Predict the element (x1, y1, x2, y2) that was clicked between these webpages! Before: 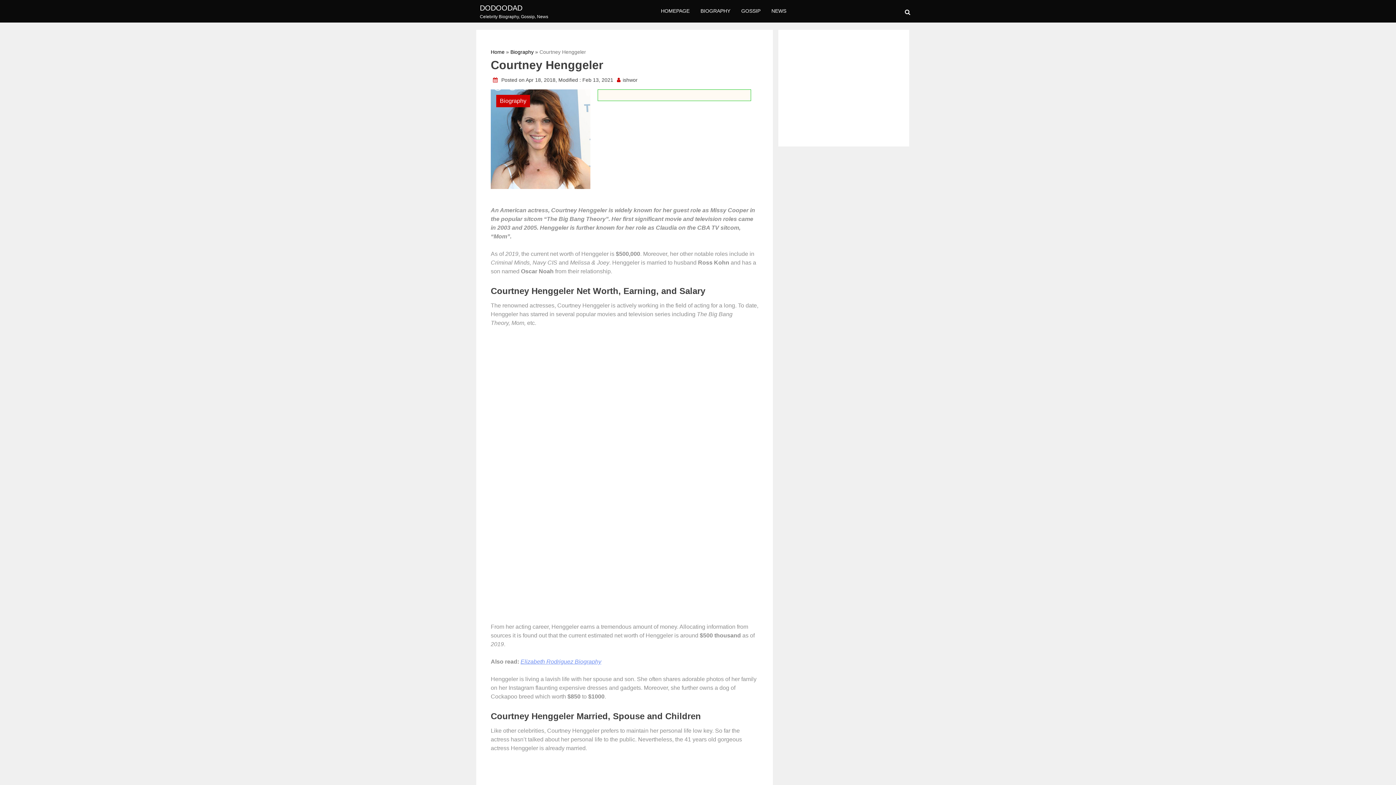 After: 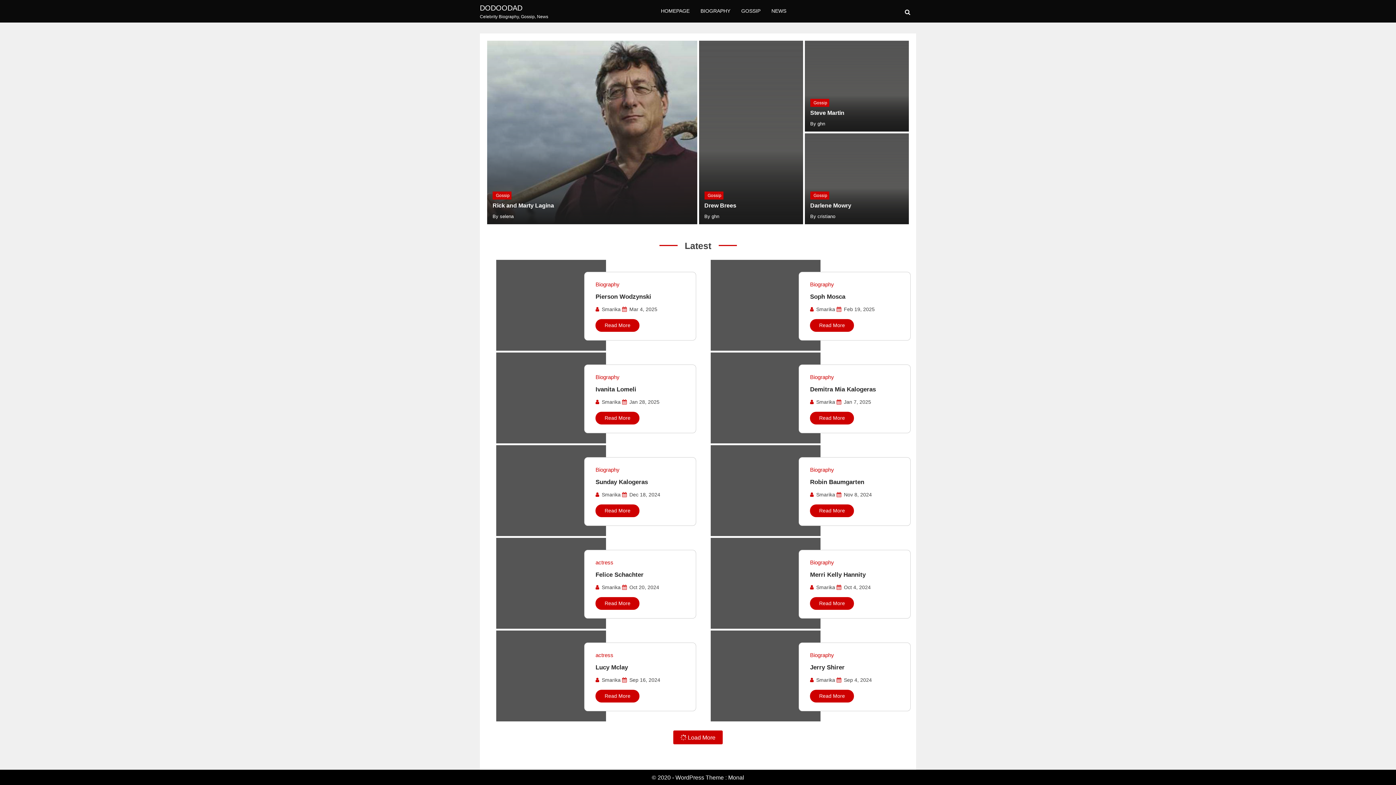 Action: bbox: (480, 2, 548, 13) label: DODOODAD